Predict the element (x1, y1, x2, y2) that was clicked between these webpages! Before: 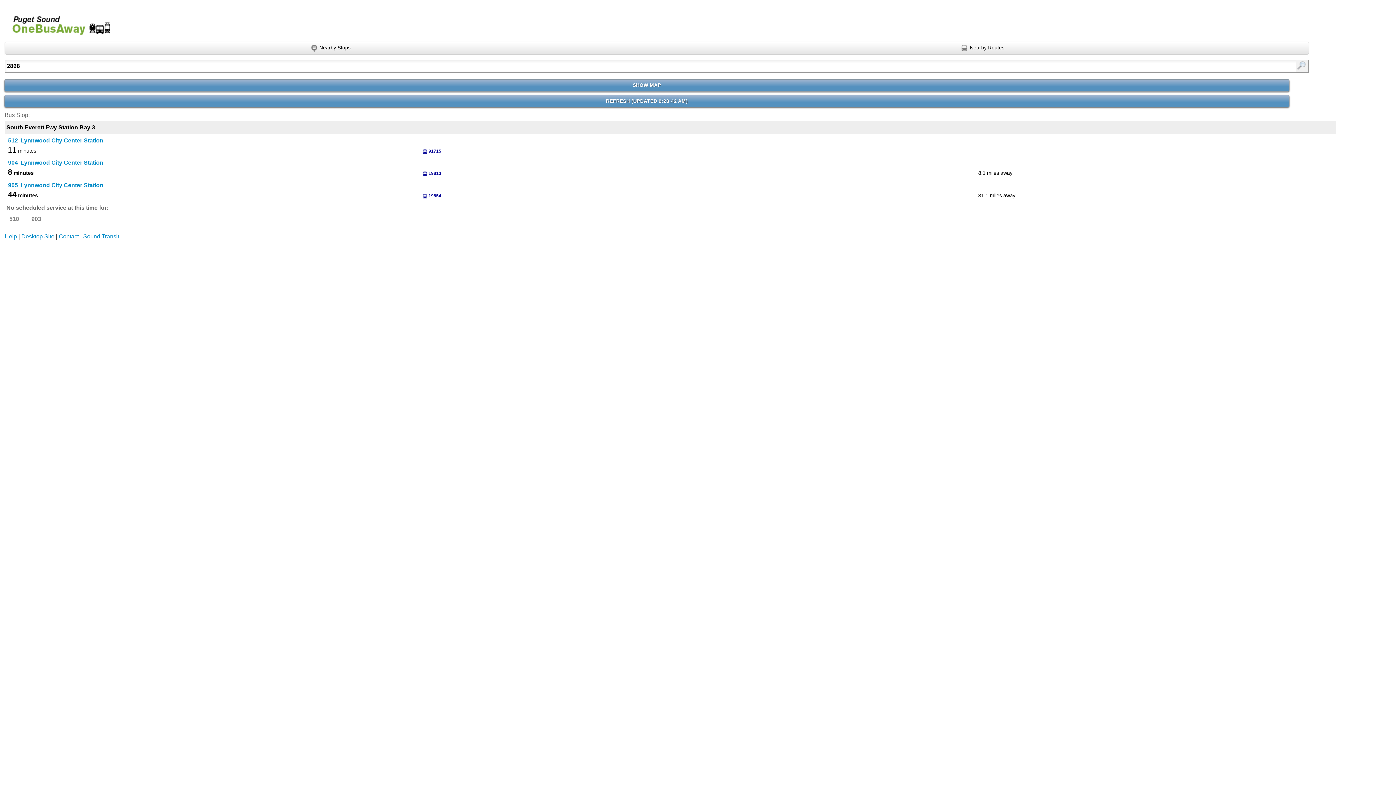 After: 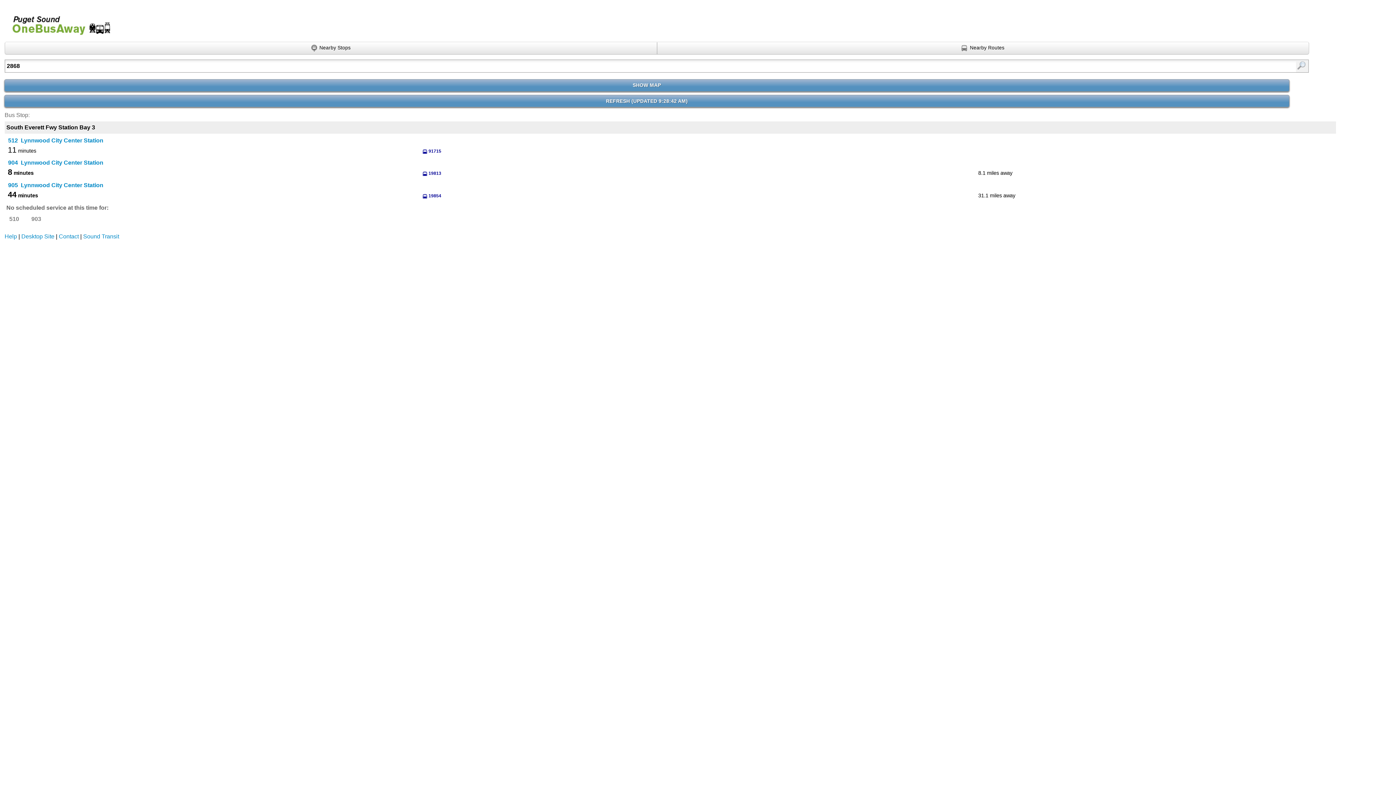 Action: label: REFRESH (UPDATED 9:28:42 AM) bbox: (4, 95, 1289, 106)